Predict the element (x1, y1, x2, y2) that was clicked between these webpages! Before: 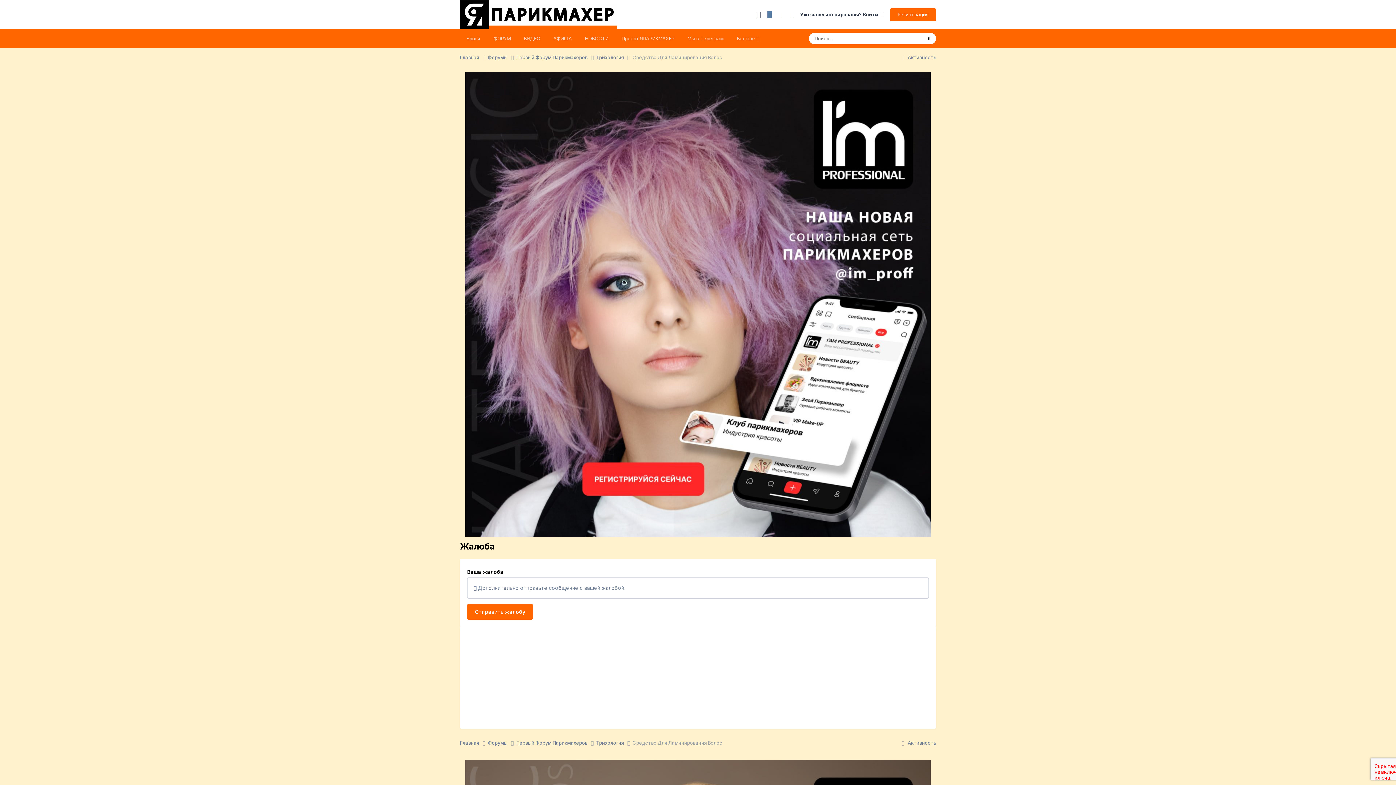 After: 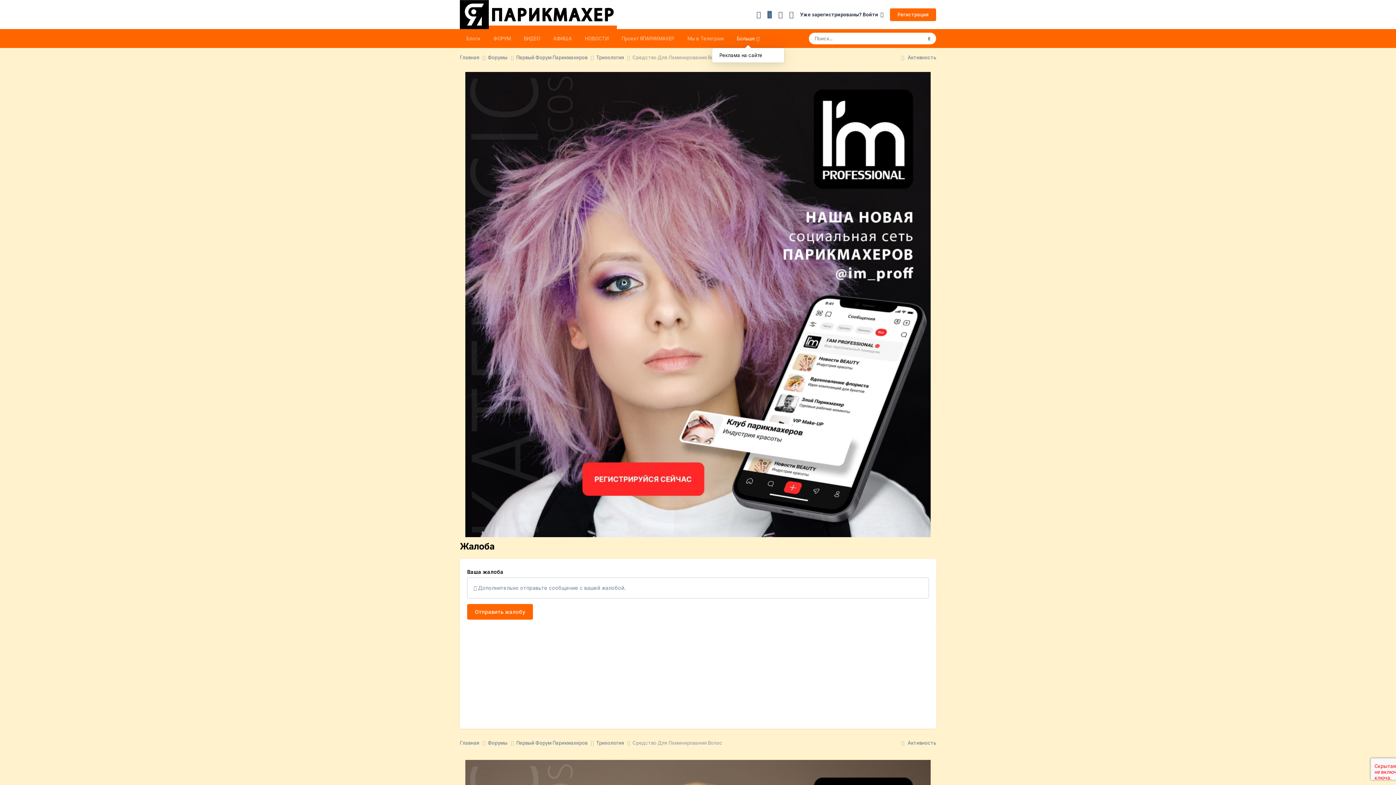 Action: bbox: (730, 29, 766, 48) label: Больше 